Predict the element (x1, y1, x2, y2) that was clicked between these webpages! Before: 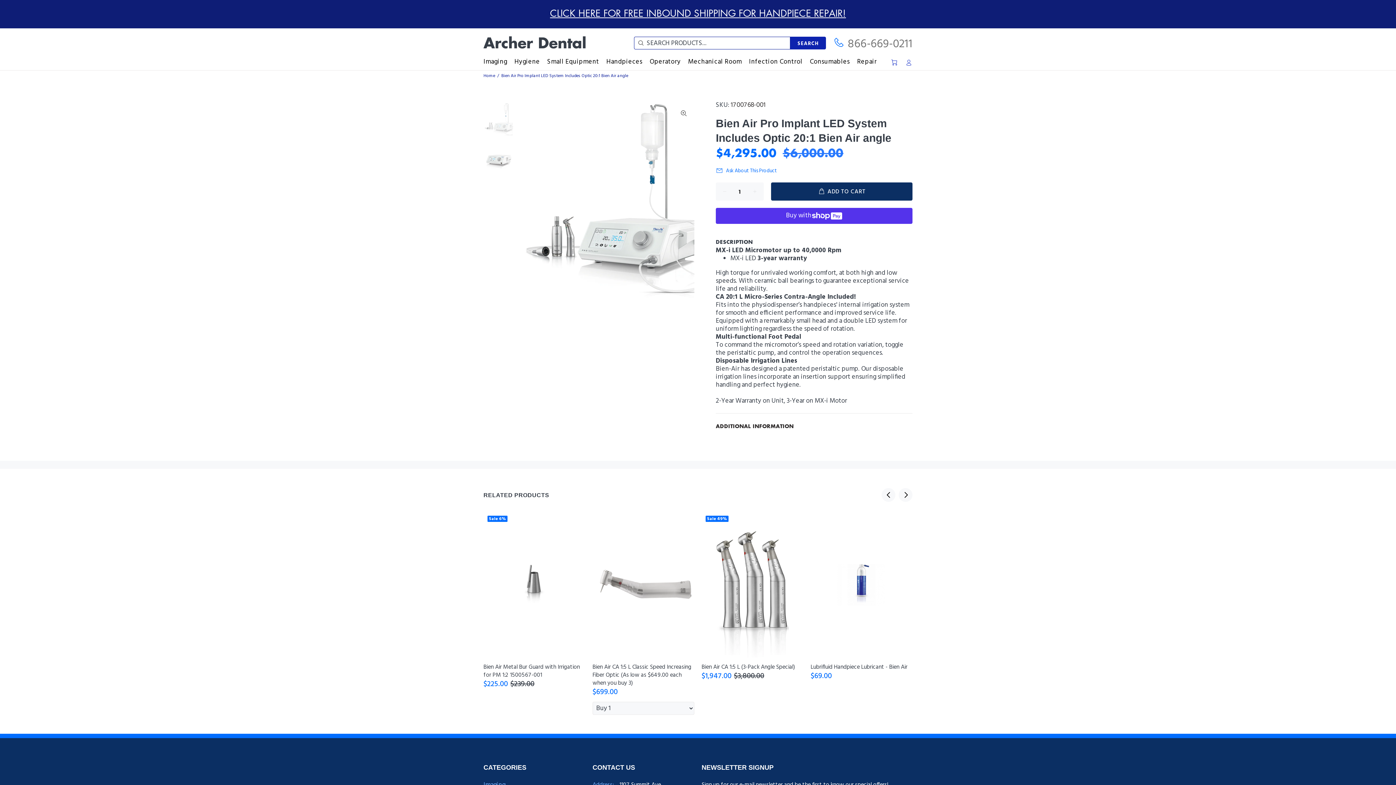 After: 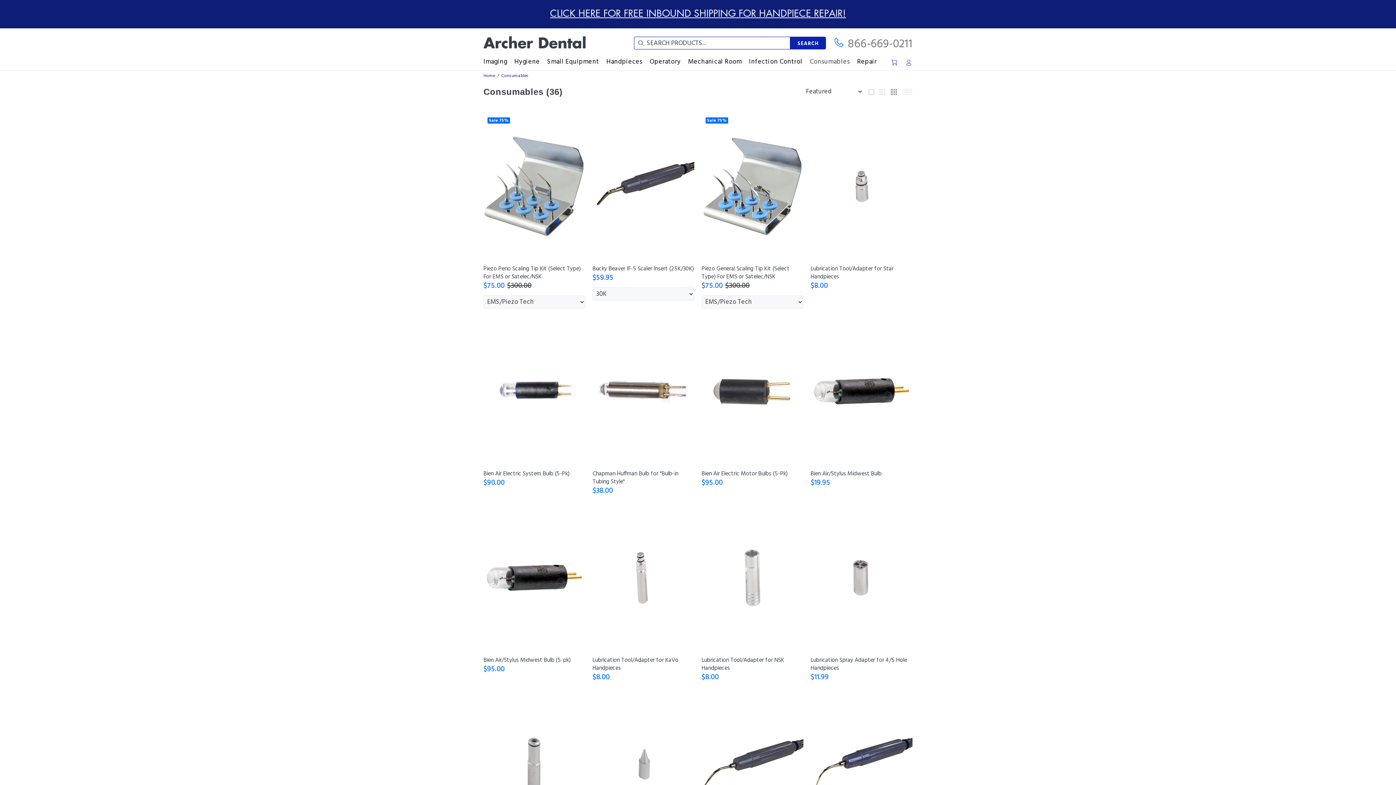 Action: bbox: (806, 53, 853, 69) label: Consumables